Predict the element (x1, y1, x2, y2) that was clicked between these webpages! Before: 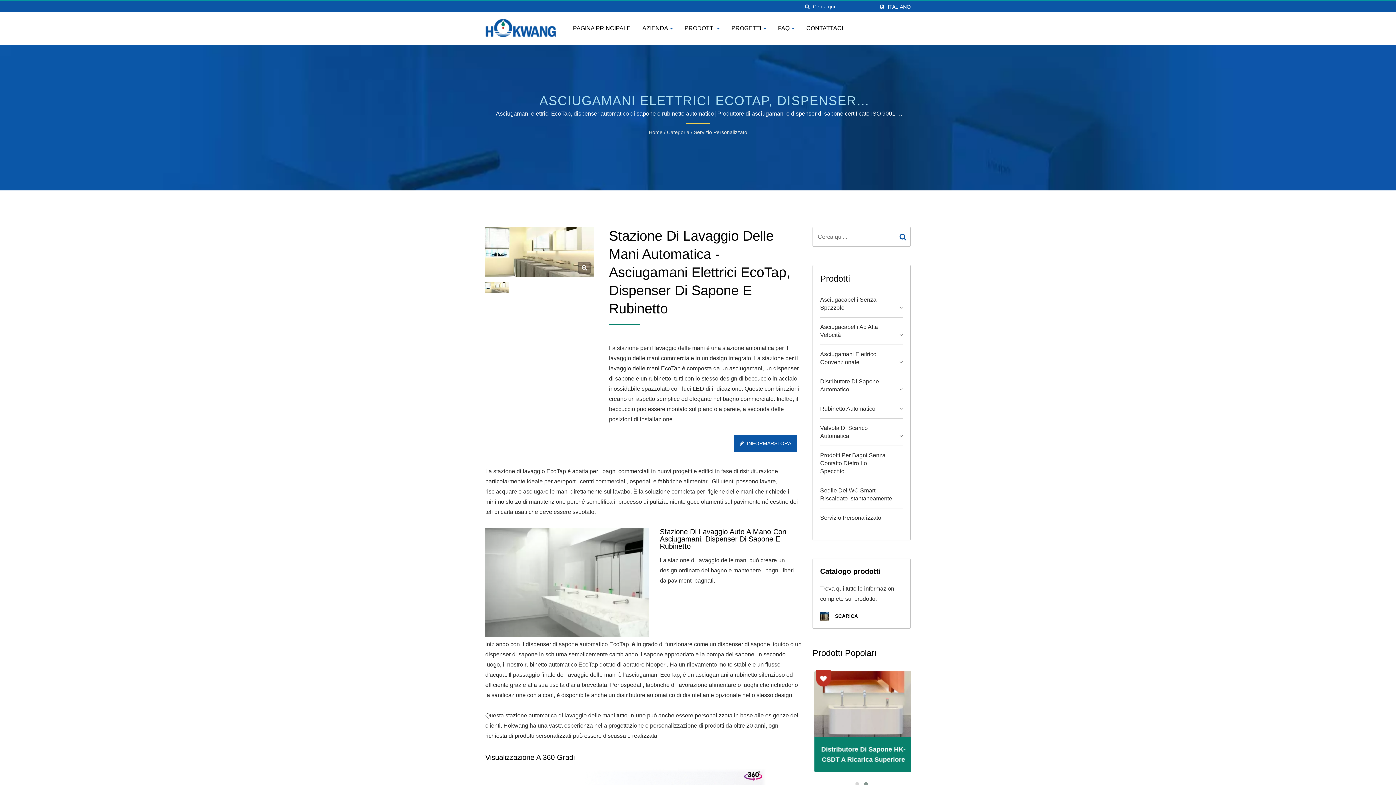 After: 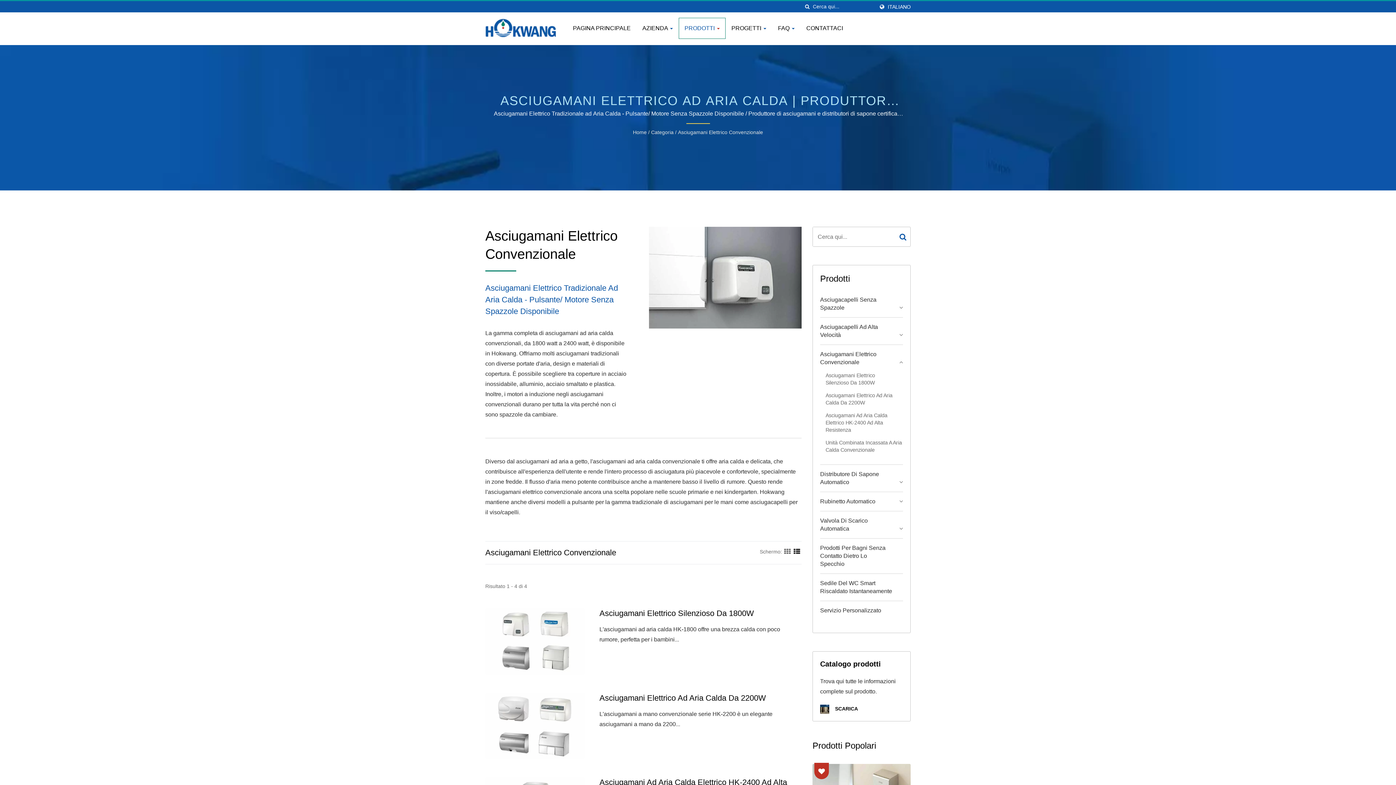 Action: bbox: (820, 350, 903, 366) label: Asciugamani Elettrico Convenzionale